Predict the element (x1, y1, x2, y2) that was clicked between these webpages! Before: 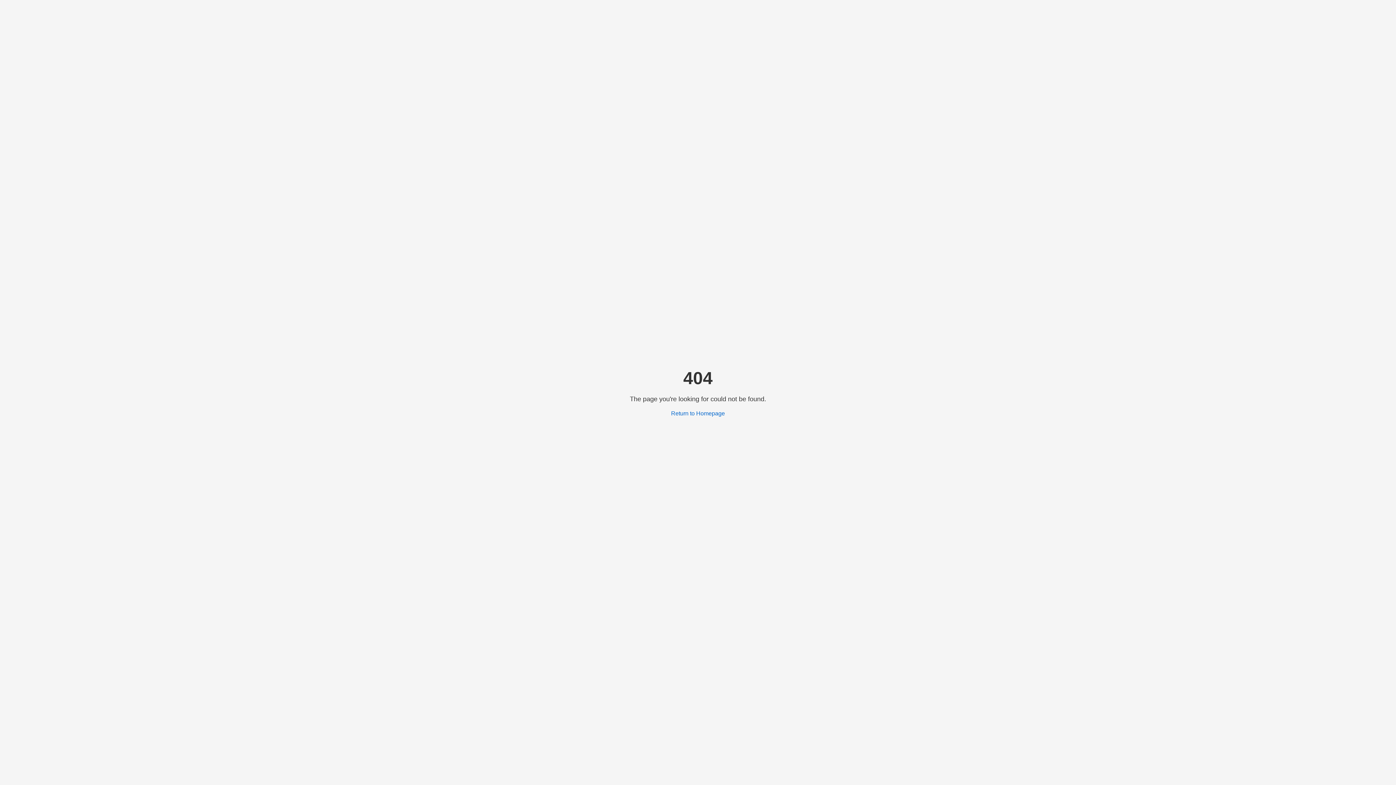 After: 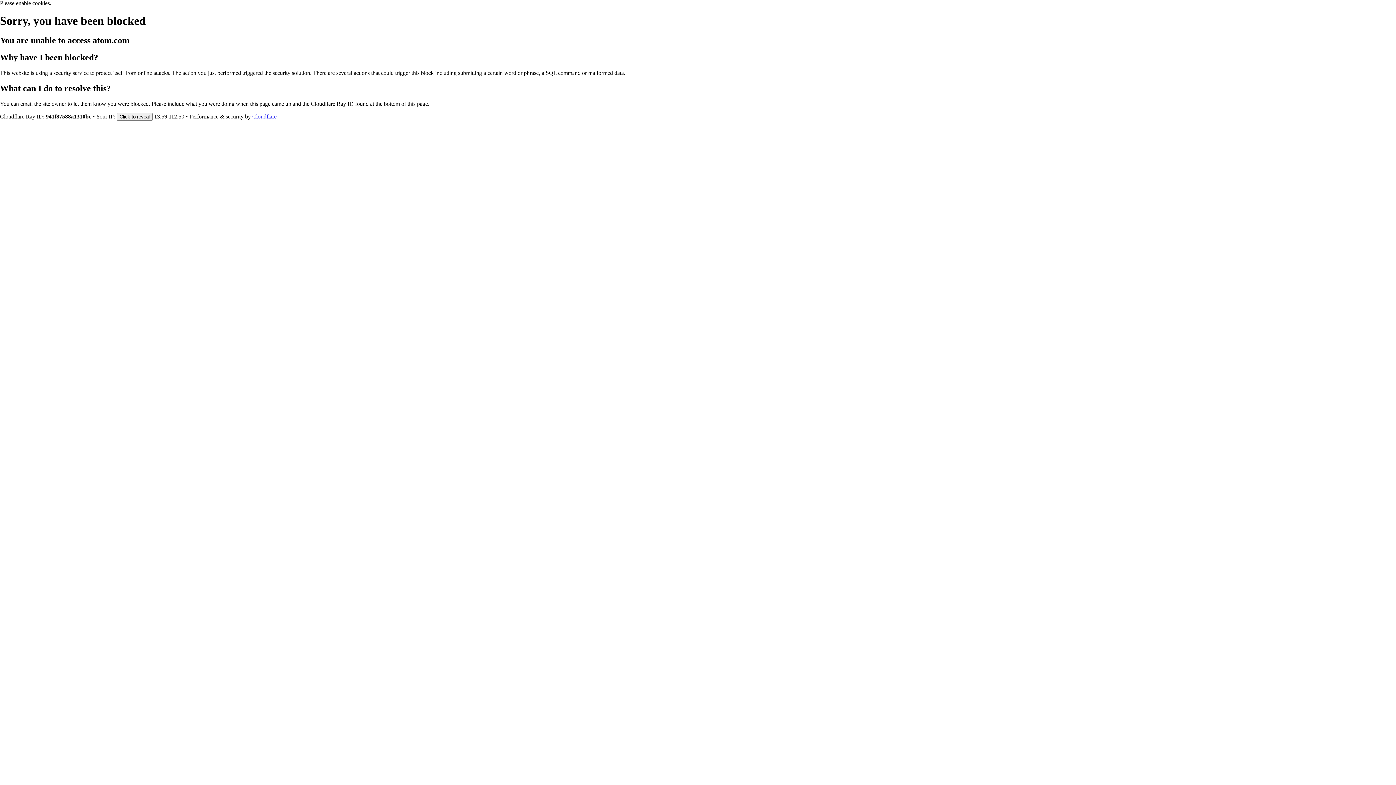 Action: label: Return to Homepage bbox: (671, 410, 725, 416)